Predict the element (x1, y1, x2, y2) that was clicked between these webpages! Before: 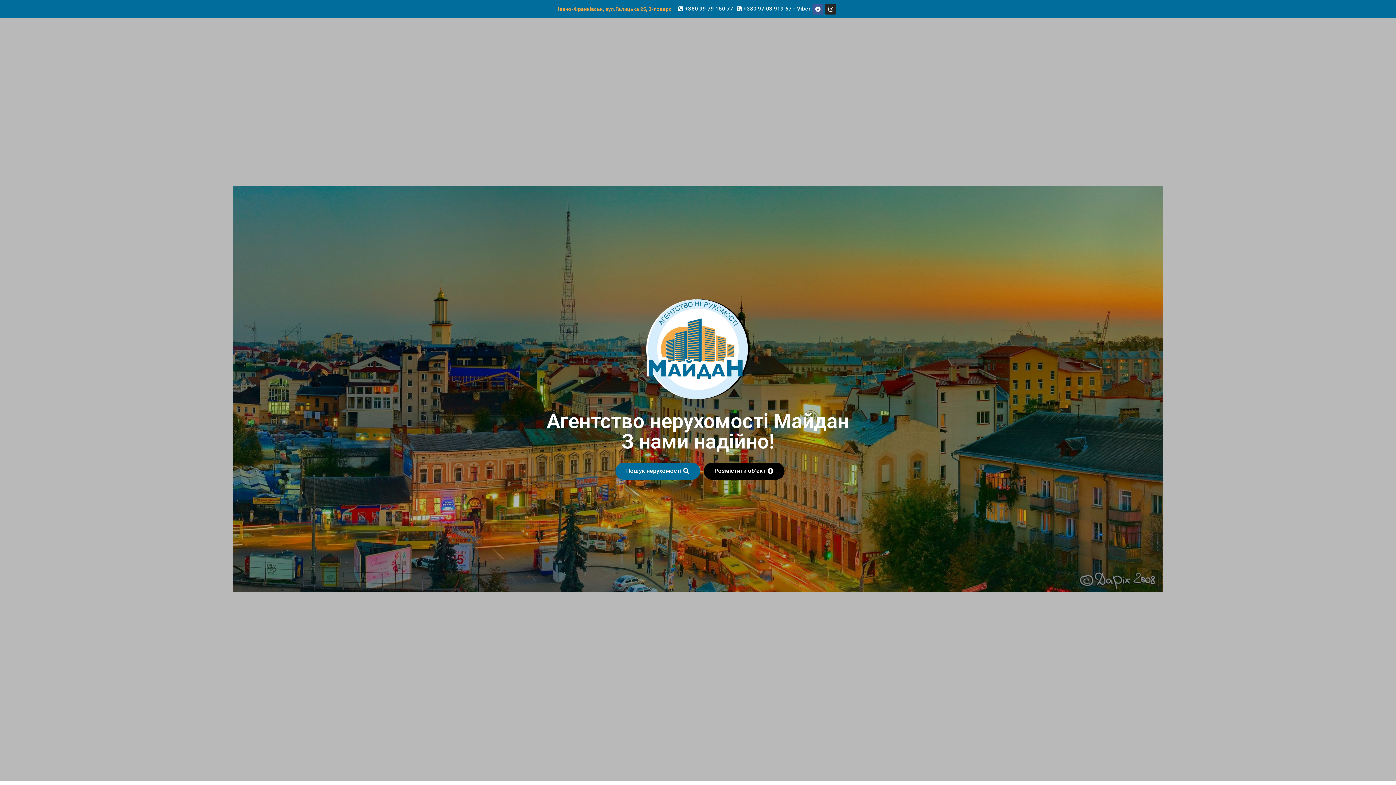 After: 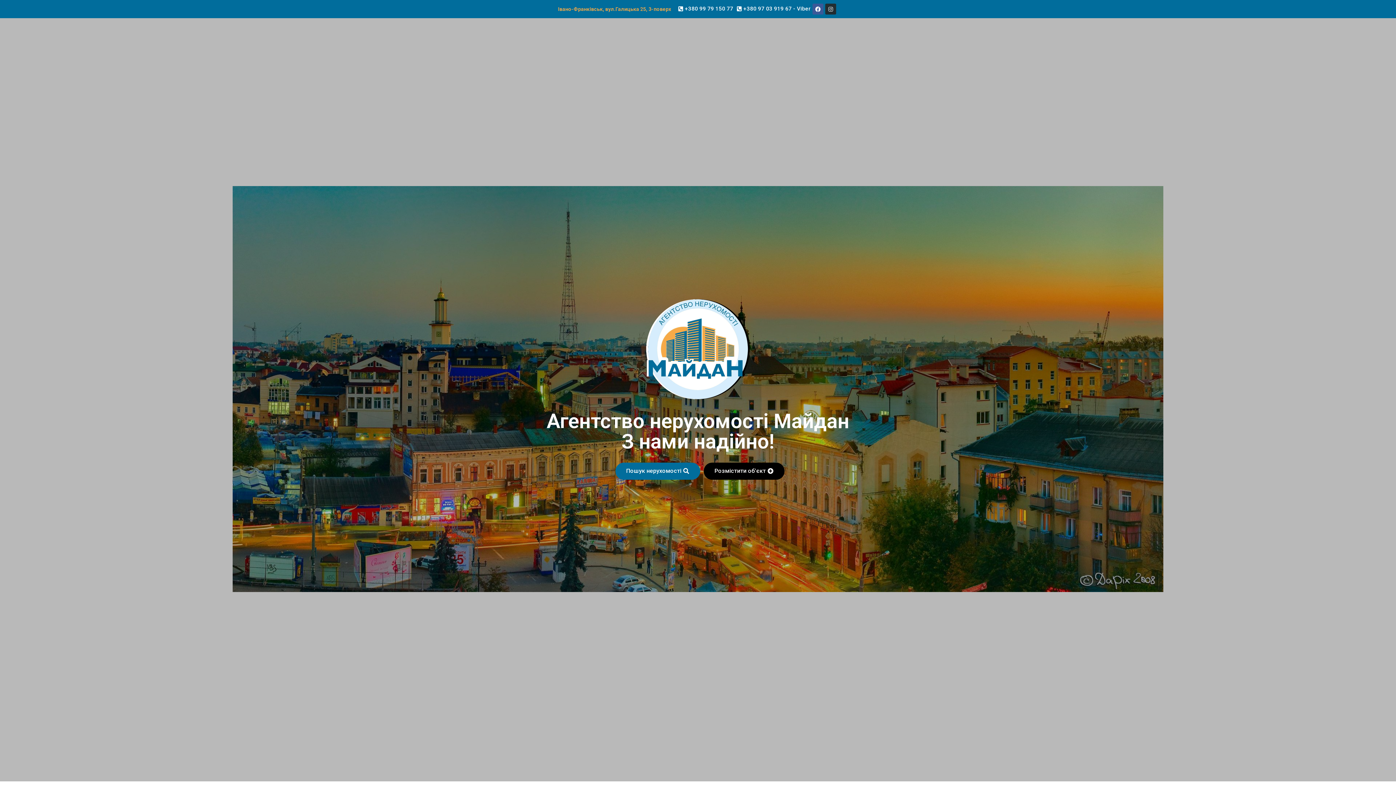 Action: bbox: (825, 3, 836, 14) label: Instagram